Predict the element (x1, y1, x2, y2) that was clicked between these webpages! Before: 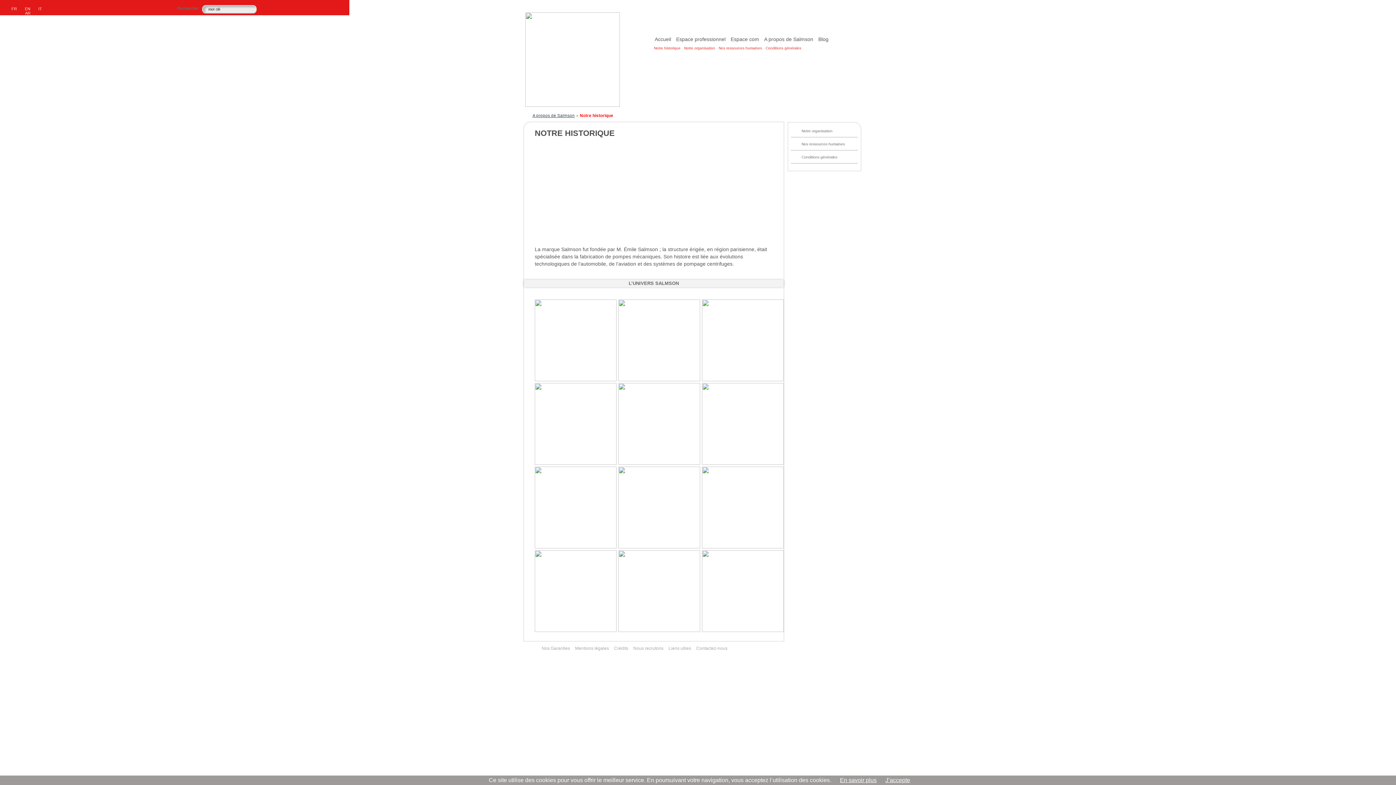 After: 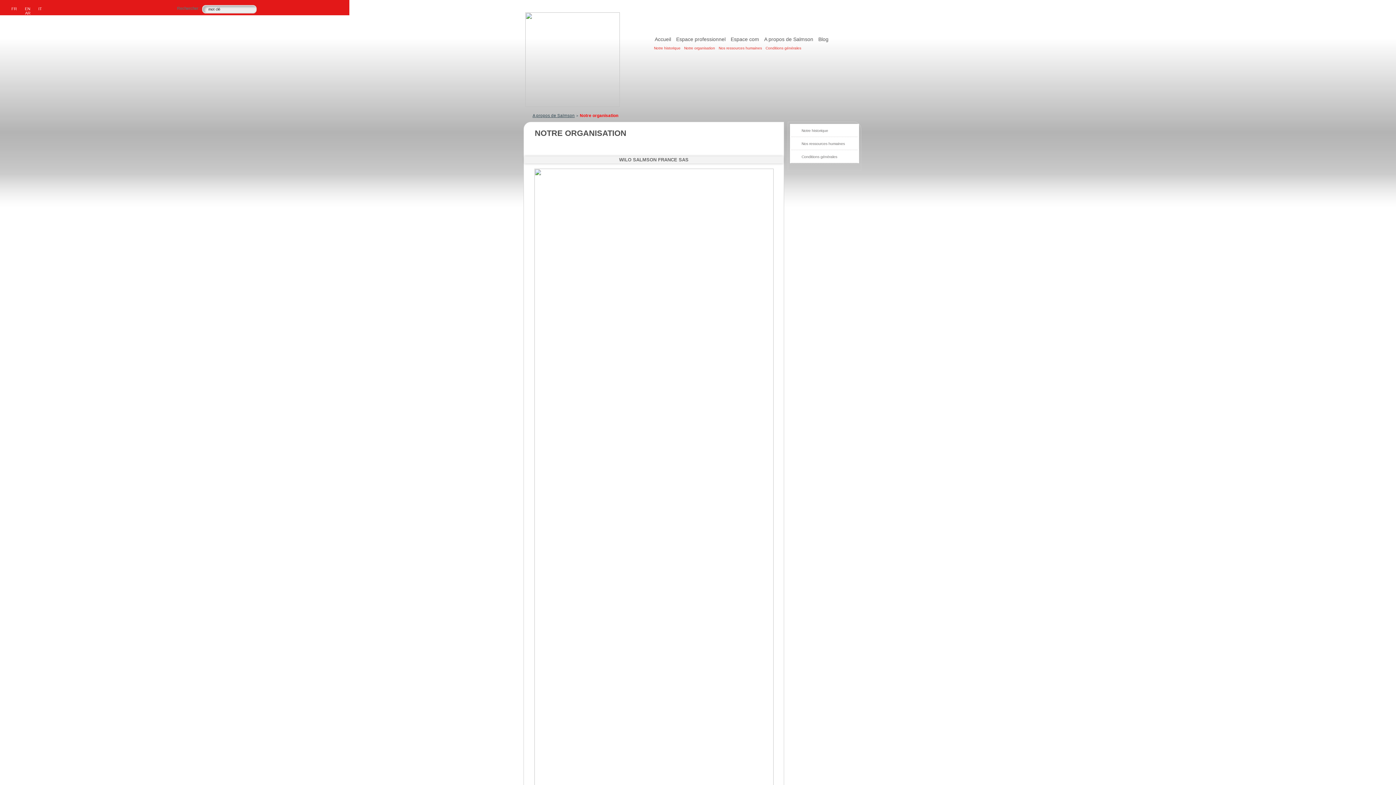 Action: bbox: (801, 129, 832, 133) label: Notre organisation